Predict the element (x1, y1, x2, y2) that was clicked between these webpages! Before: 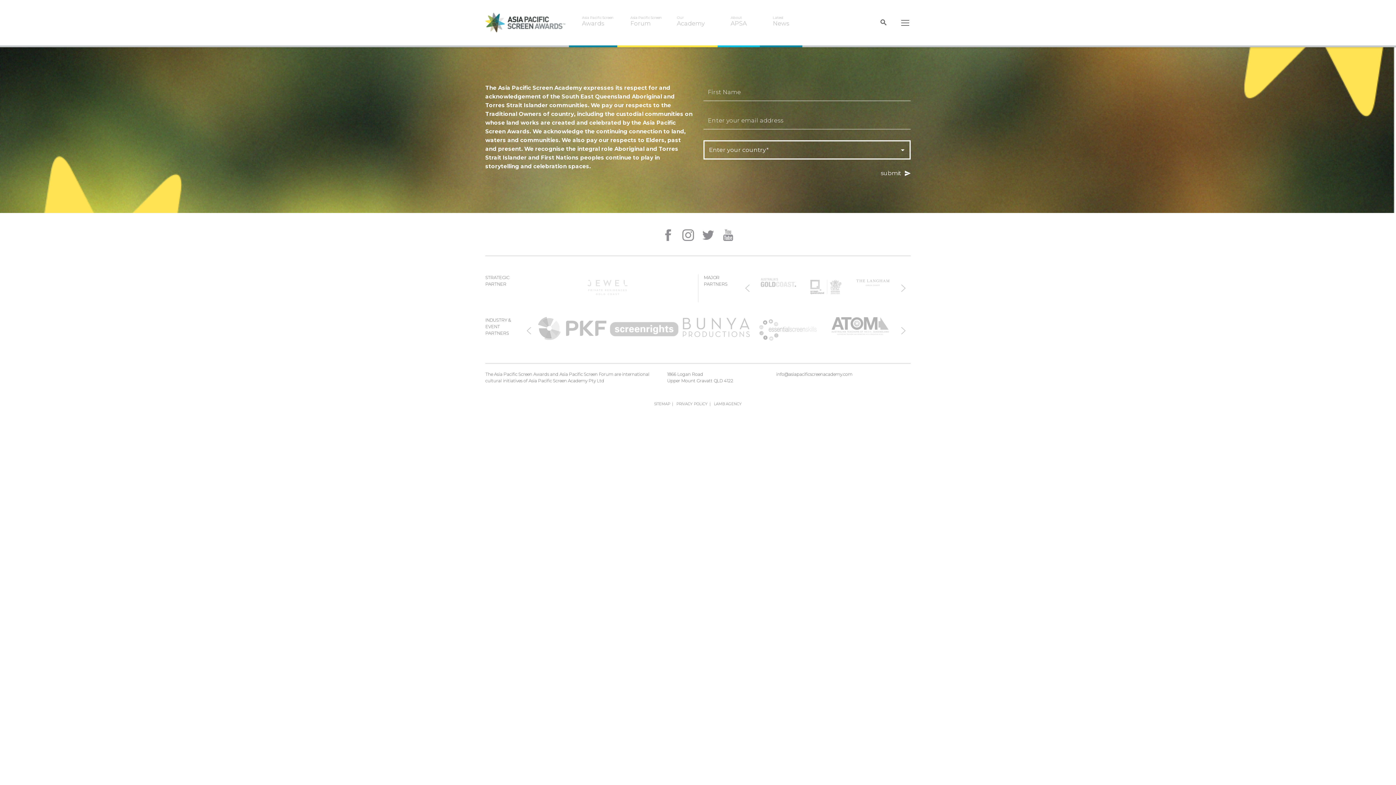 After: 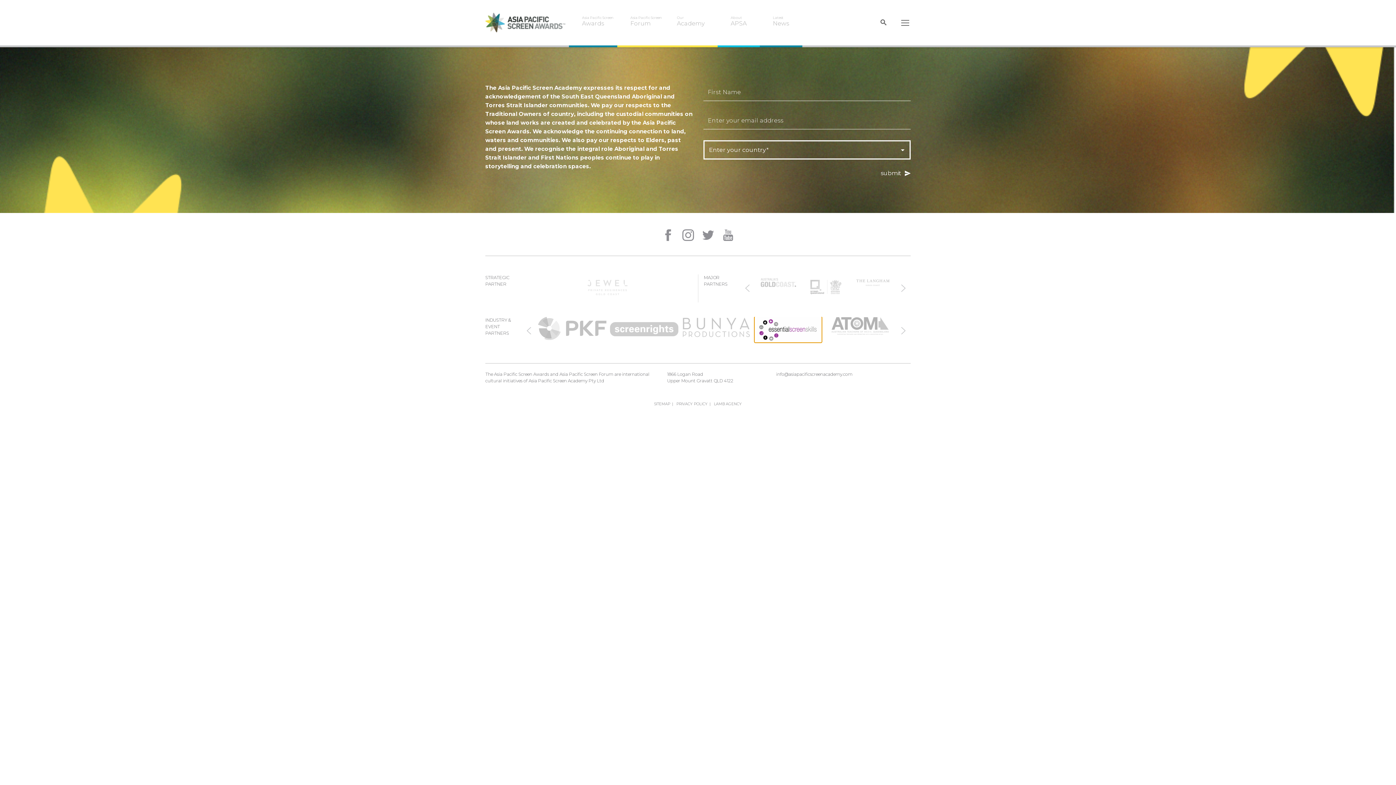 Action: bbox: (752, 317, 824, 342)